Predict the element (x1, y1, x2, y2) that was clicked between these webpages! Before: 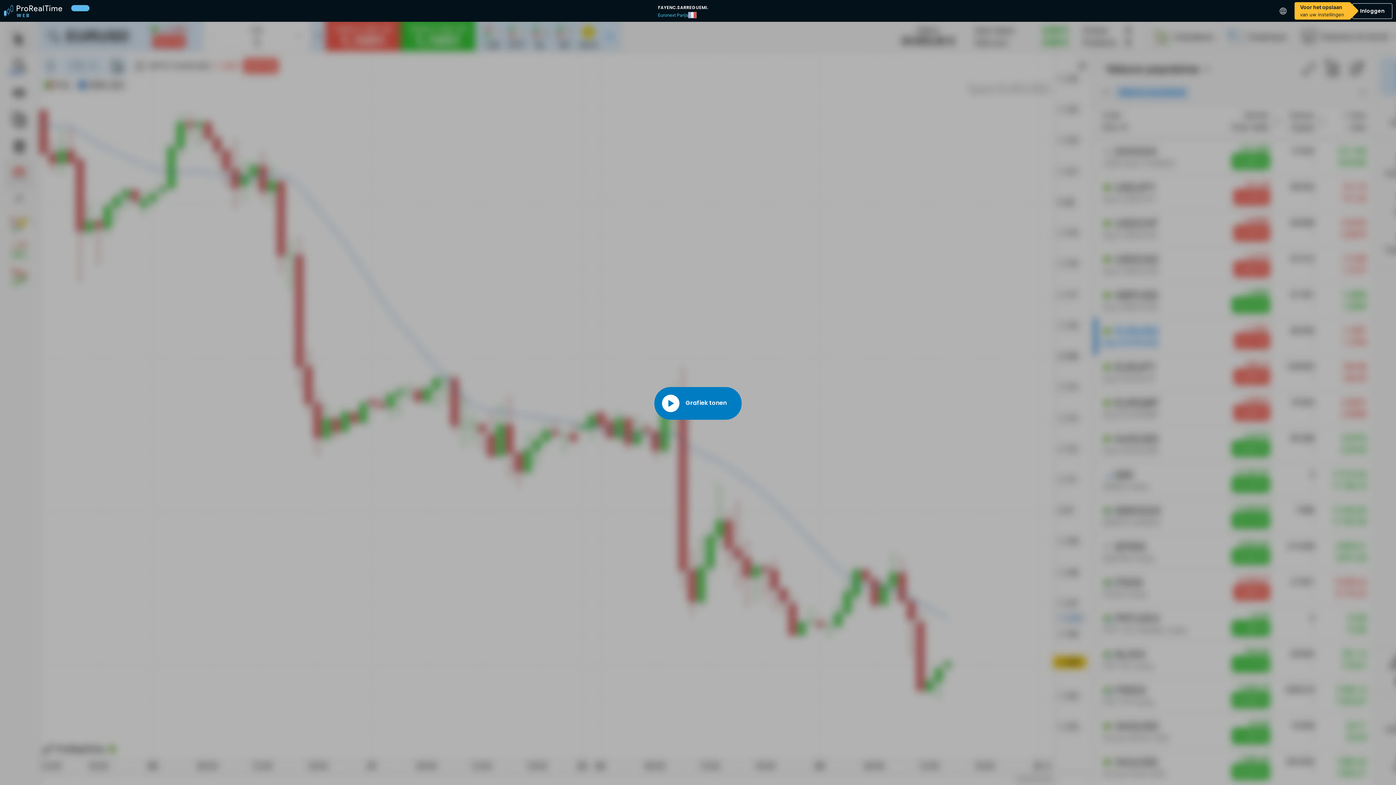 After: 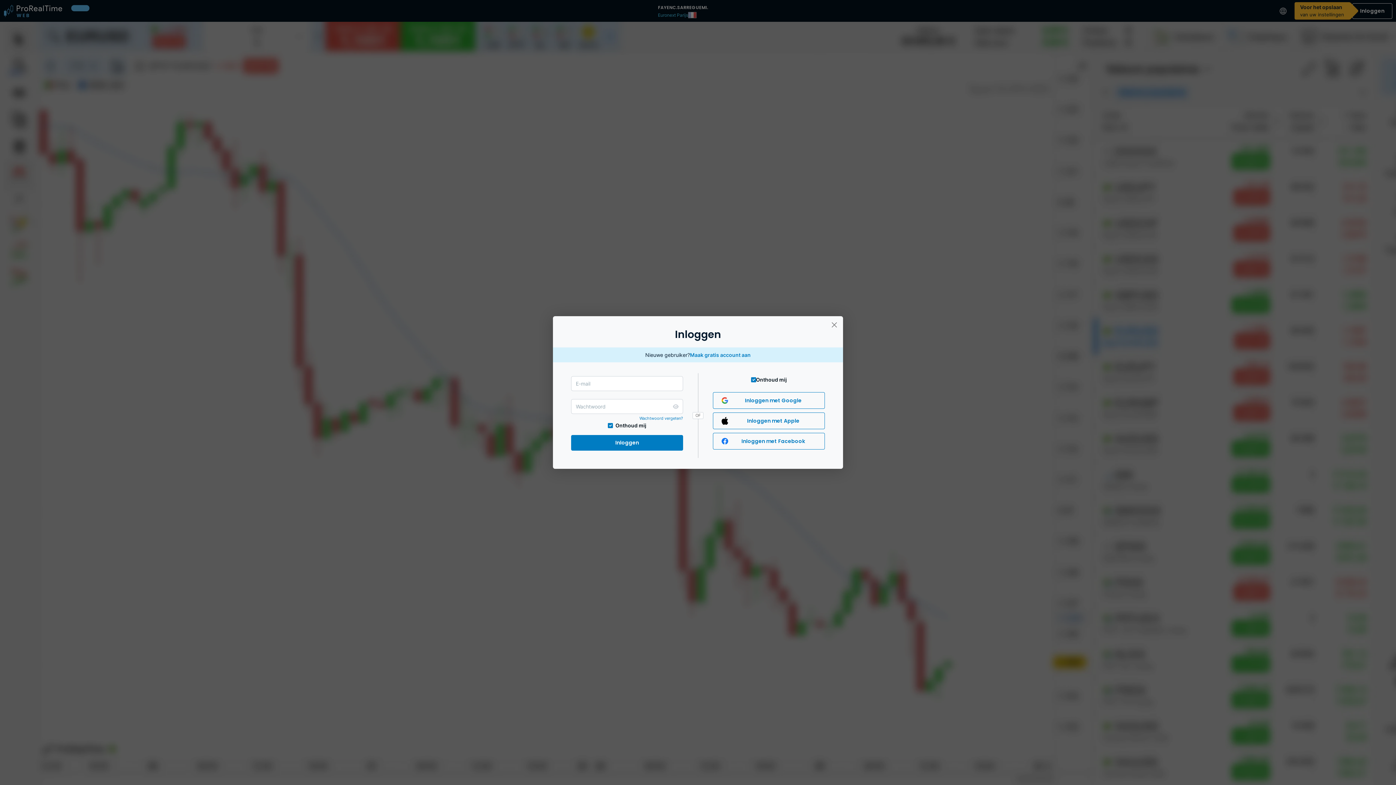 Action: bbox: (1352, 3, 1392, 18) label: Inloggen